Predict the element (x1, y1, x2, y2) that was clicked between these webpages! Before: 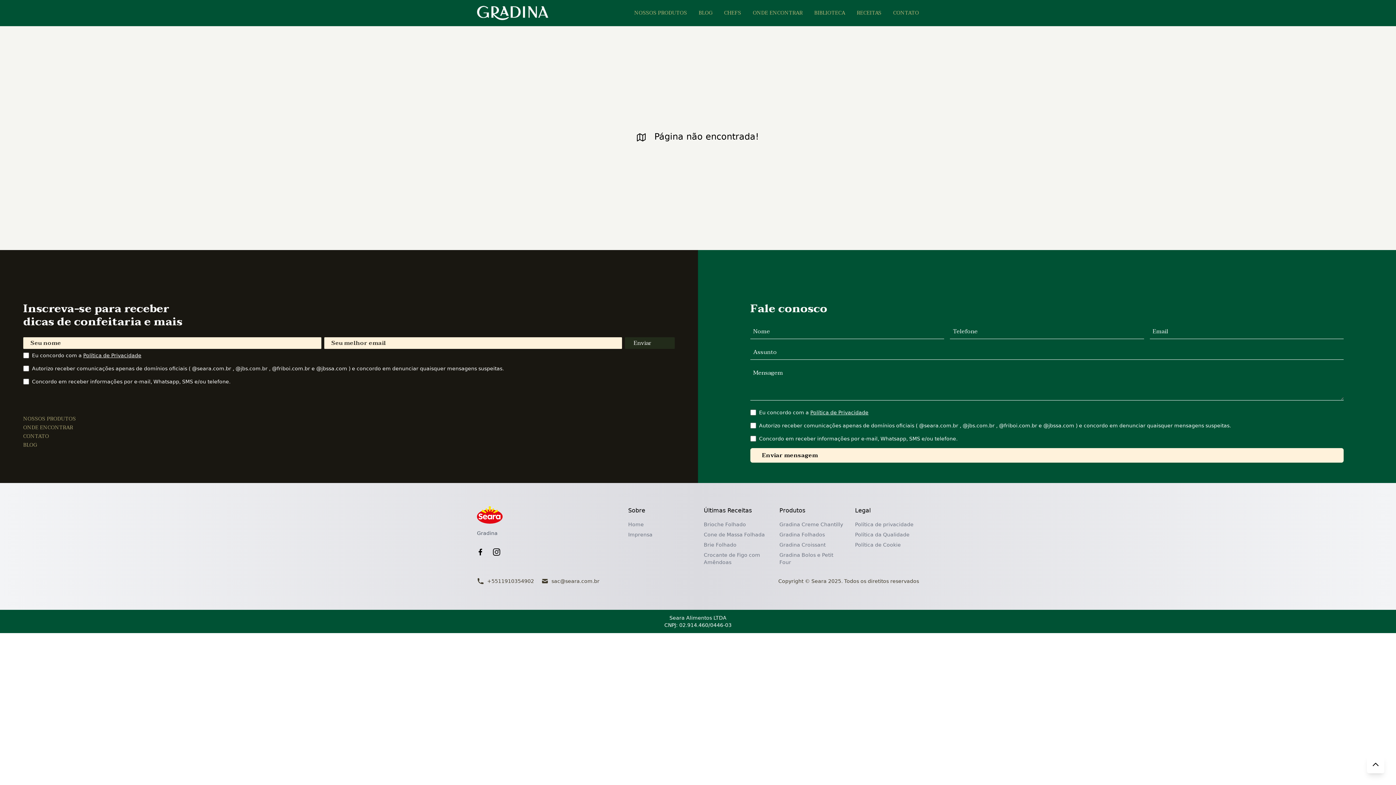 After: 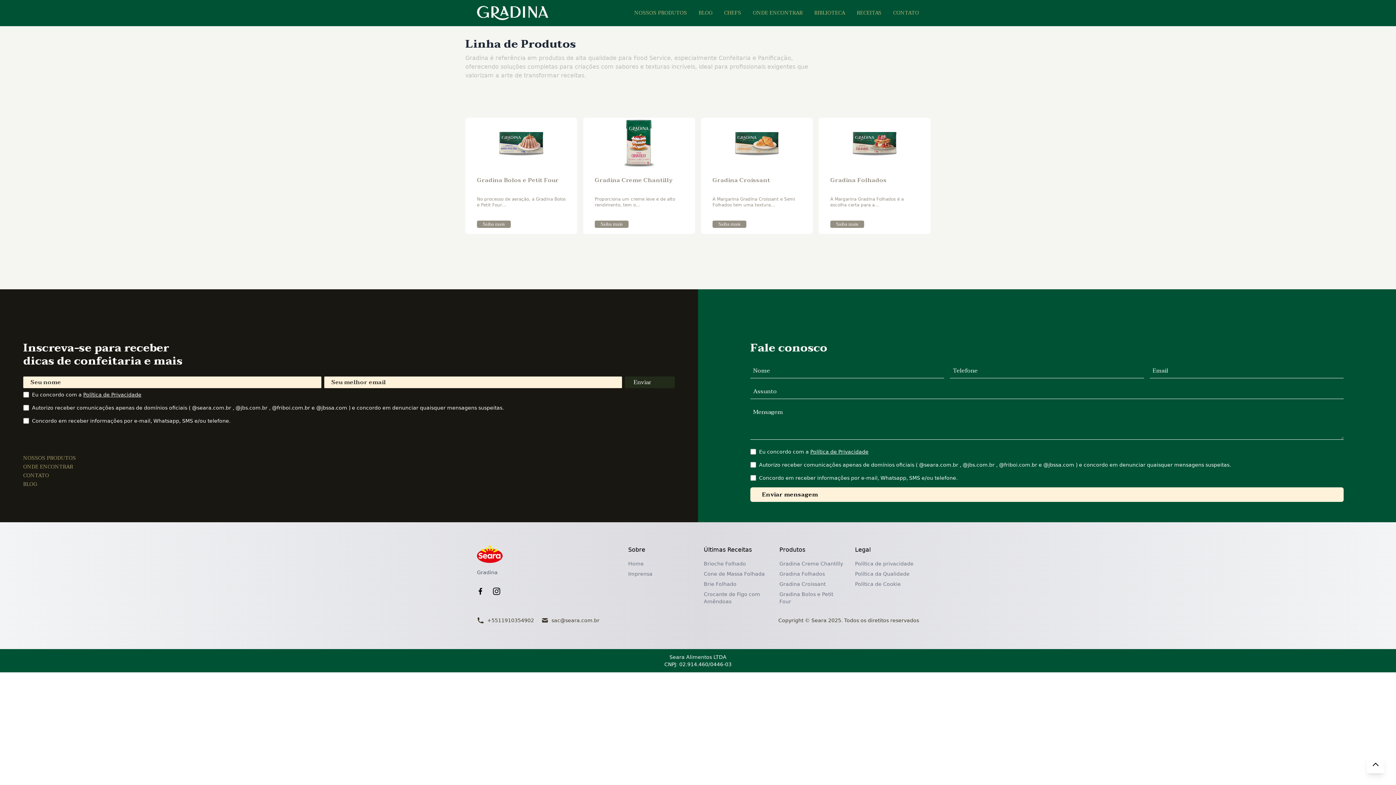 Action: label: NOSSOS PRODUTOS bbox: (23, 414, 76, 423)